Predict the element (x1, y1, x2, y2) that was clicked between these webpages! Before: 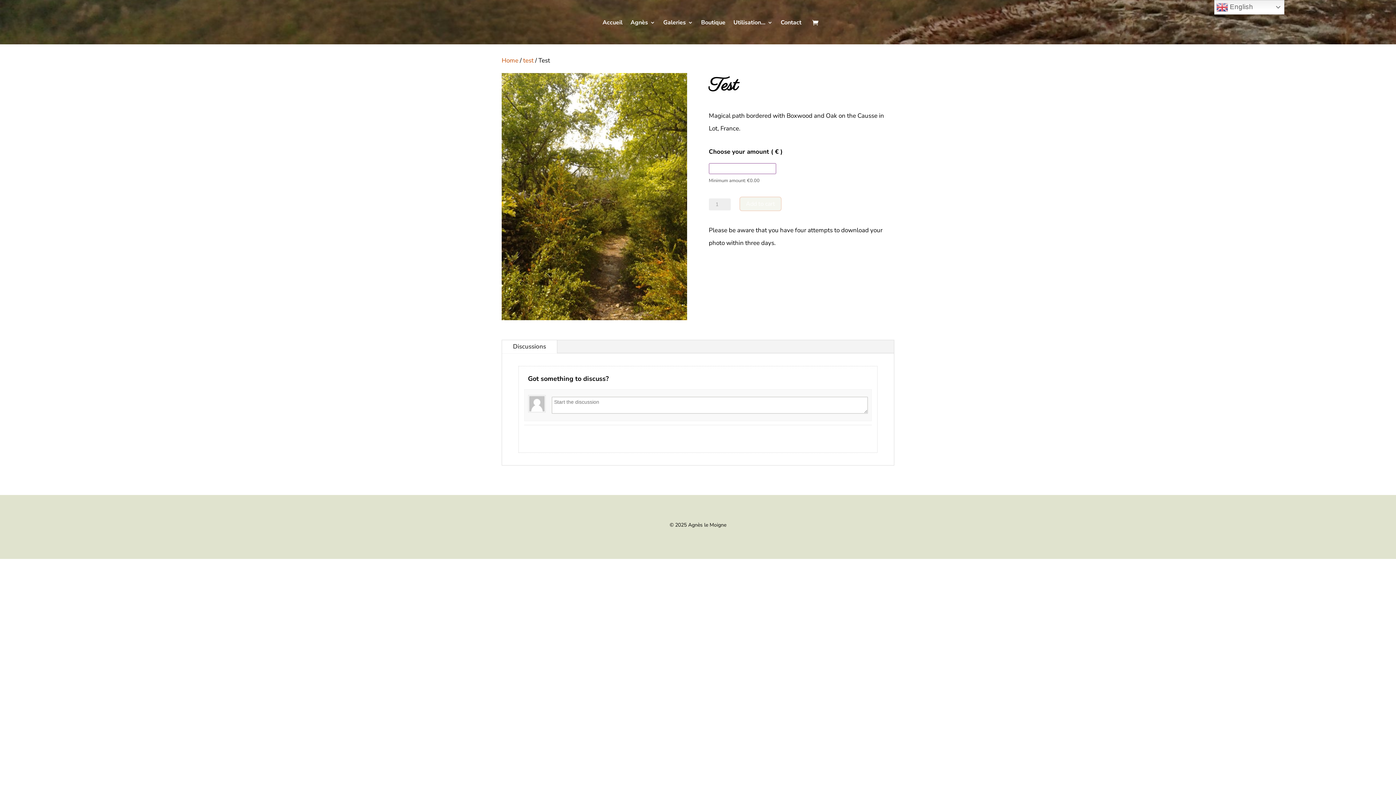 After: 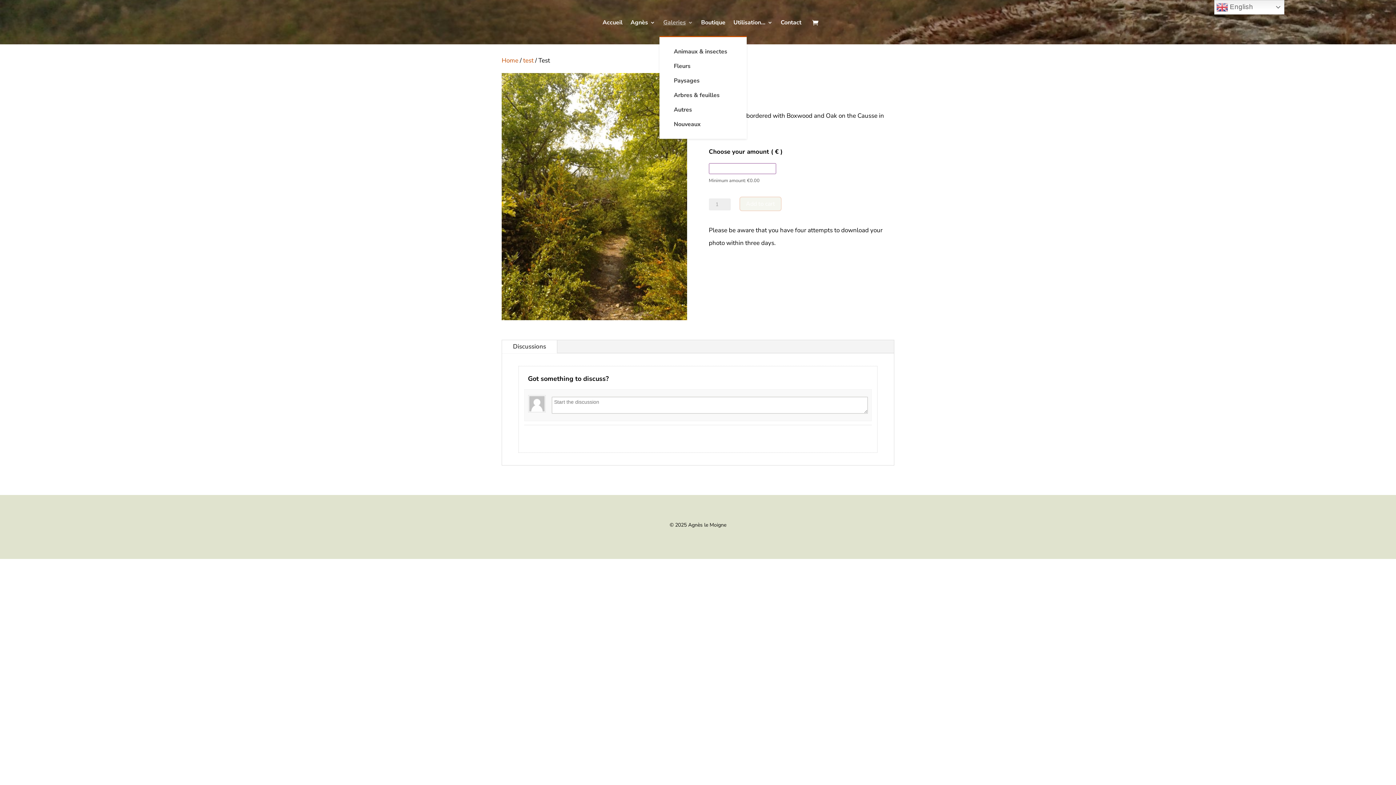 Action: label: Galeries bbox: (663, 8, 693, 36)